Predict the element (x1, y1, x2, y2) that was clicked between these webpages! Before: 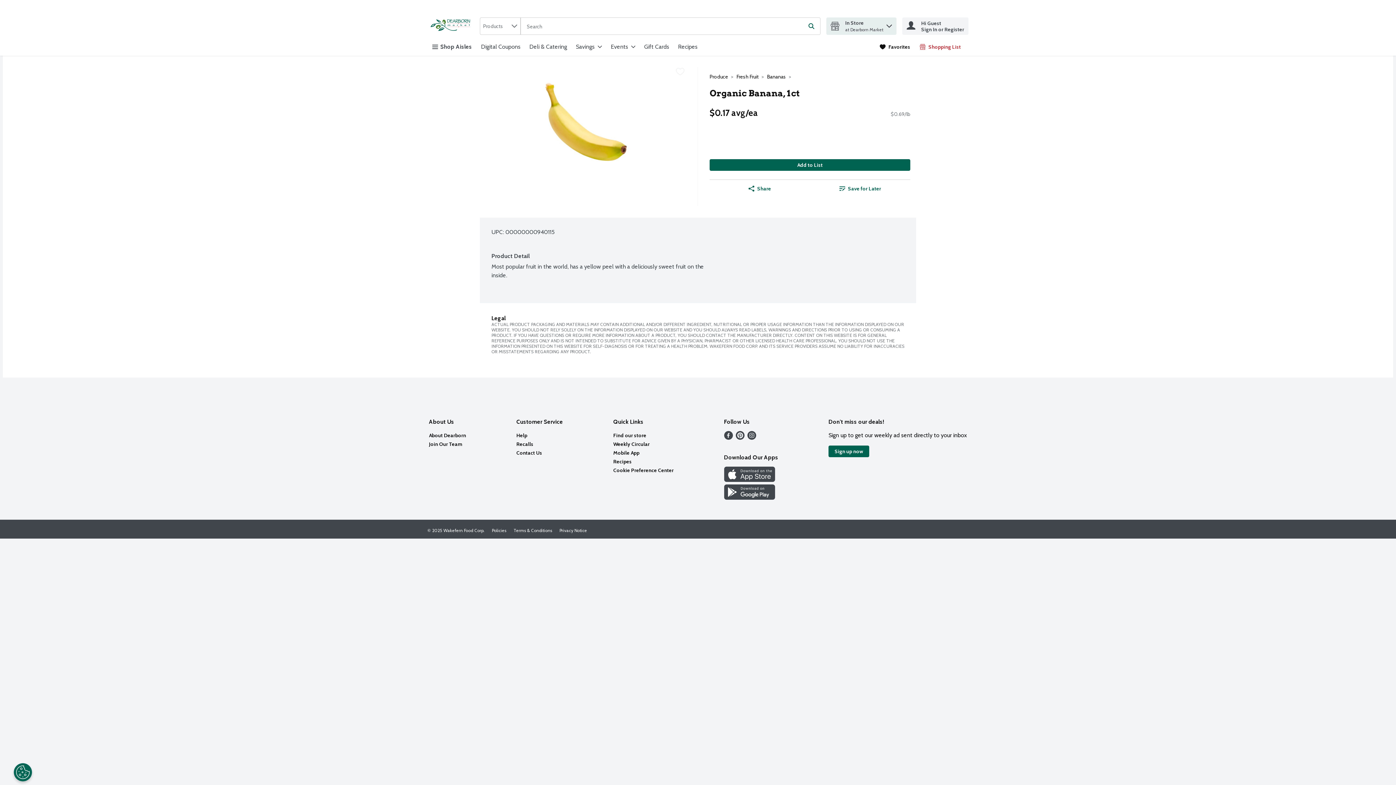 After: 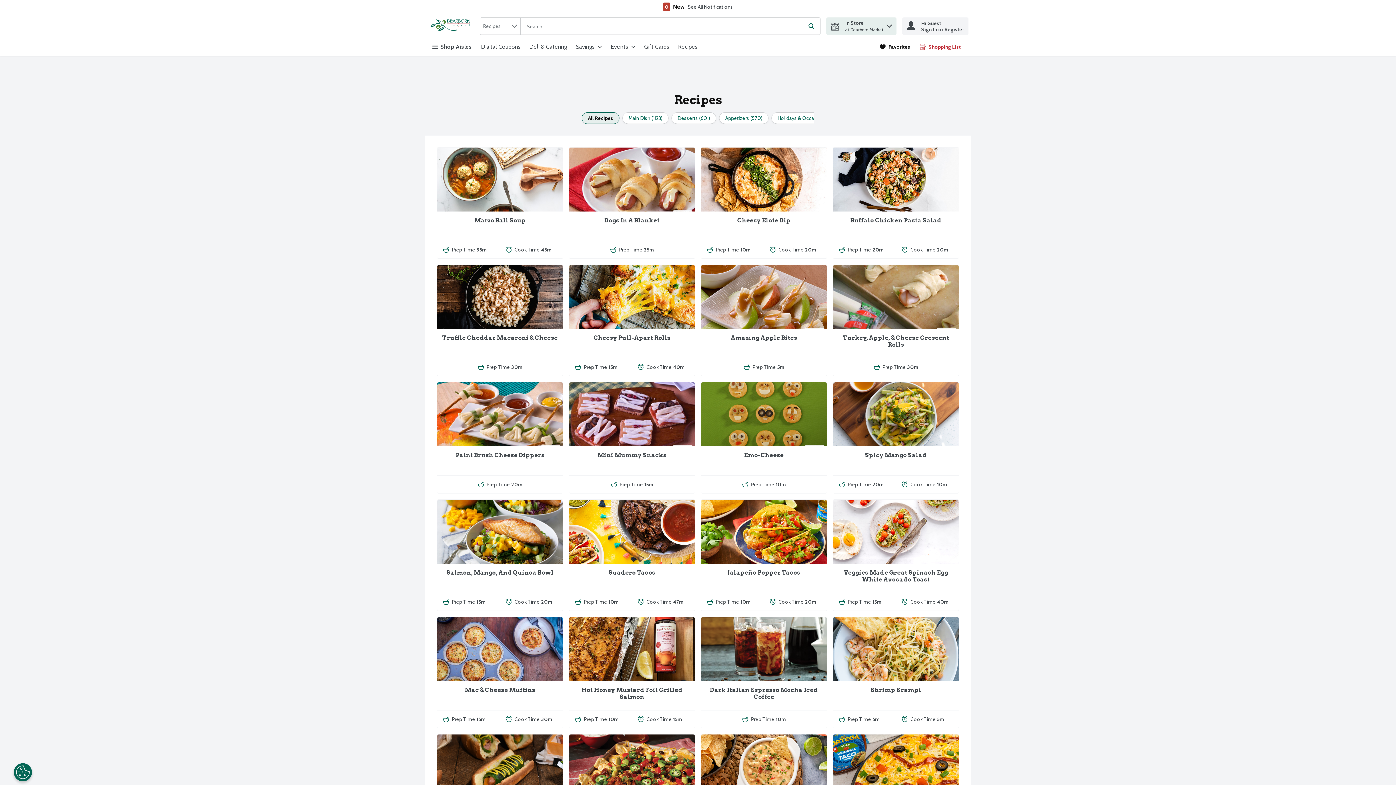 Action: label: Recipes bbox: (613, 458, 632, 465)